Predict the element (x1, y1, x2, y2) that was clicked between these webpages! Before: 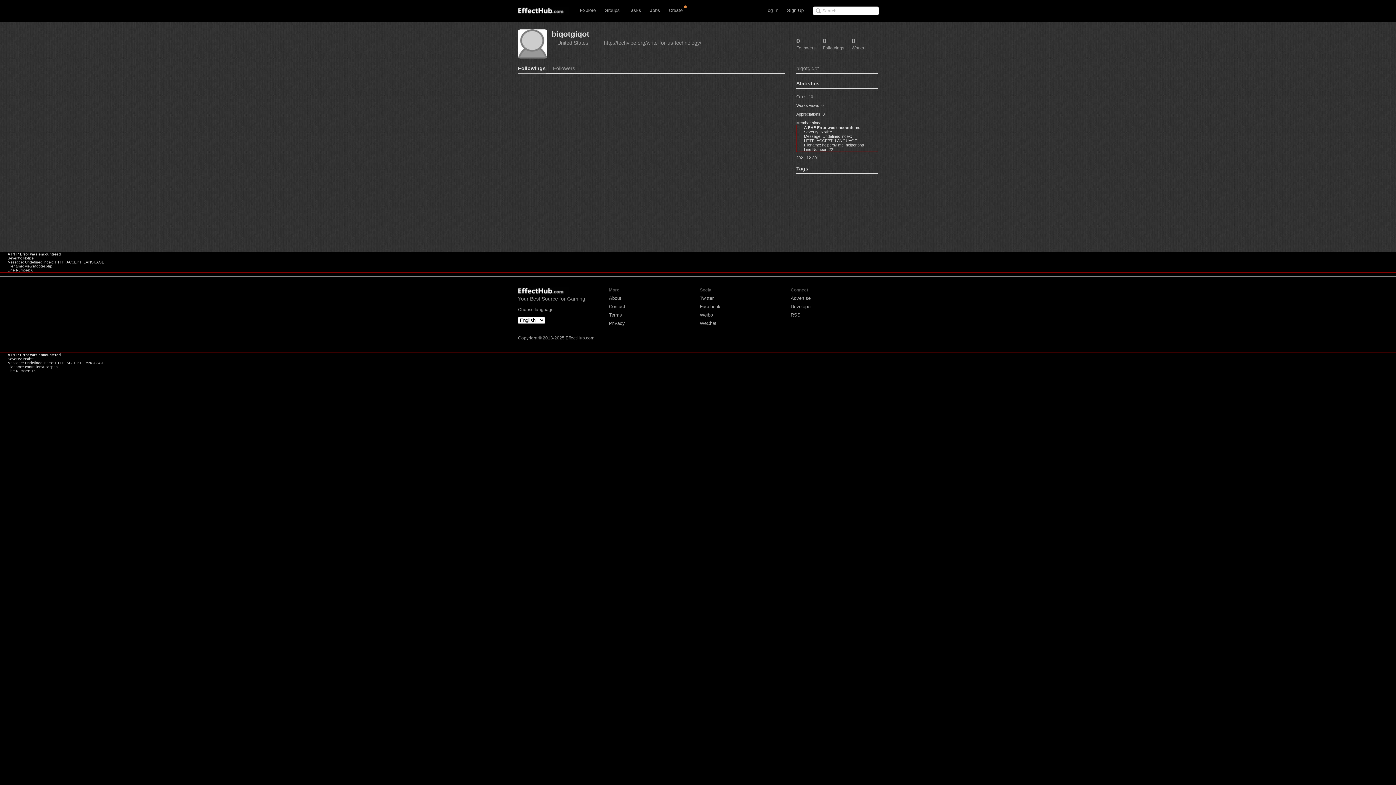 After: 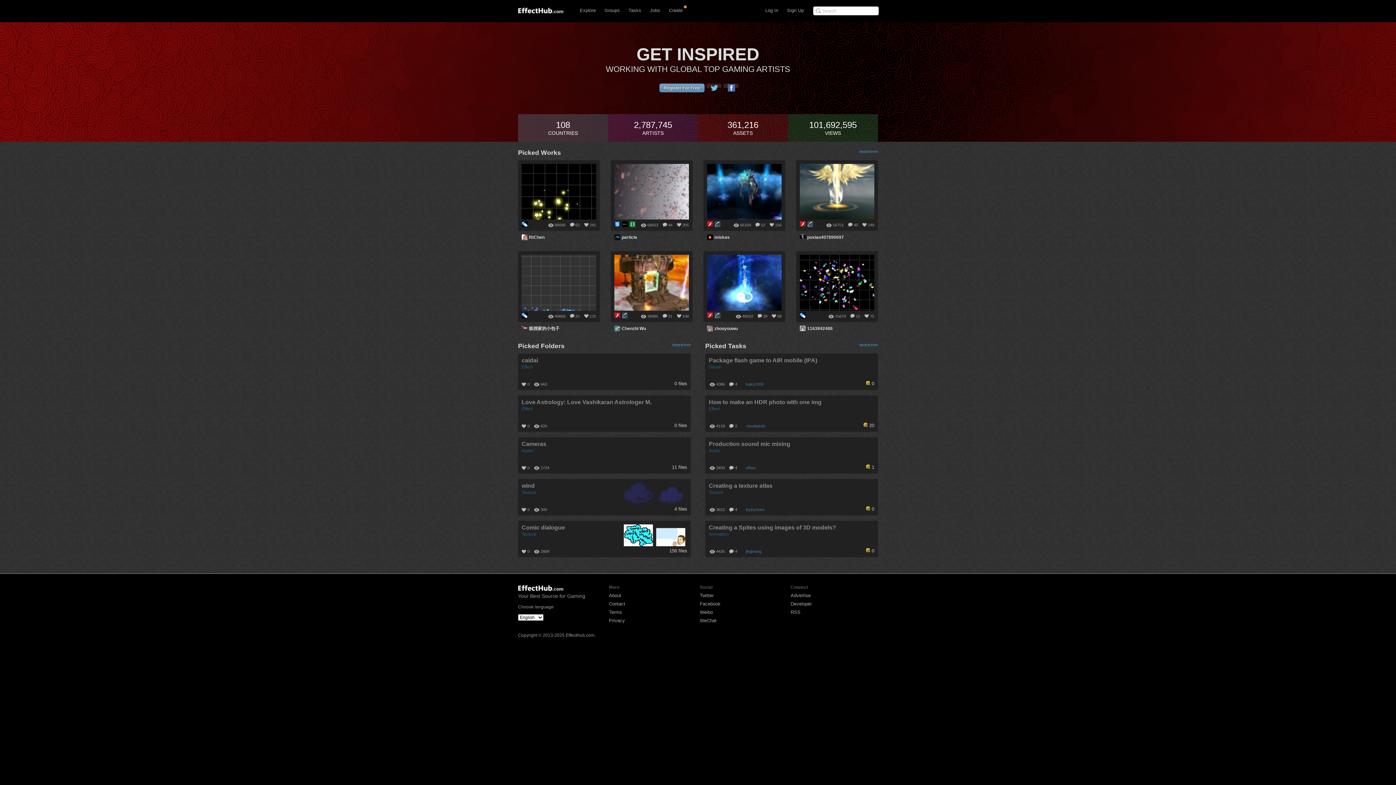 Action: bbox: (518, 7, 569, 16)